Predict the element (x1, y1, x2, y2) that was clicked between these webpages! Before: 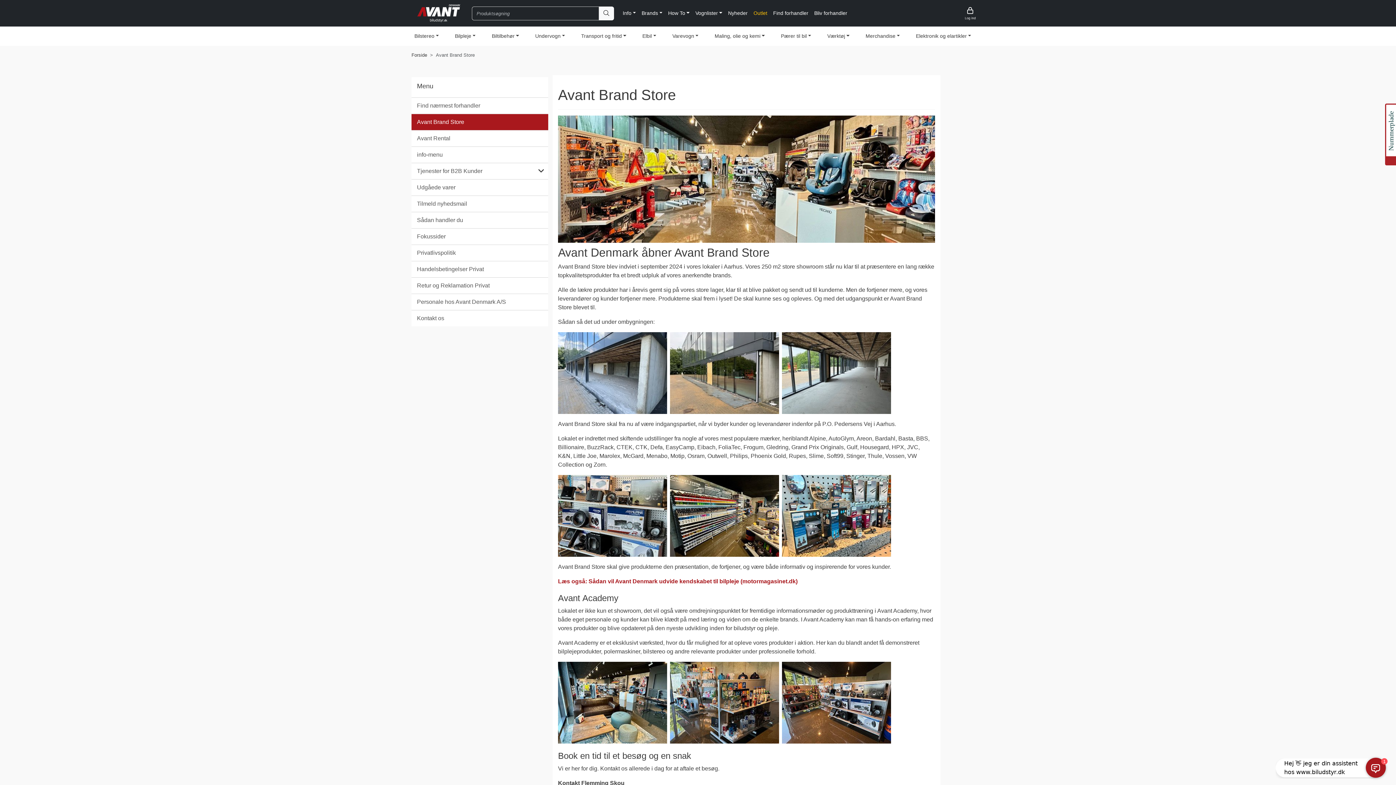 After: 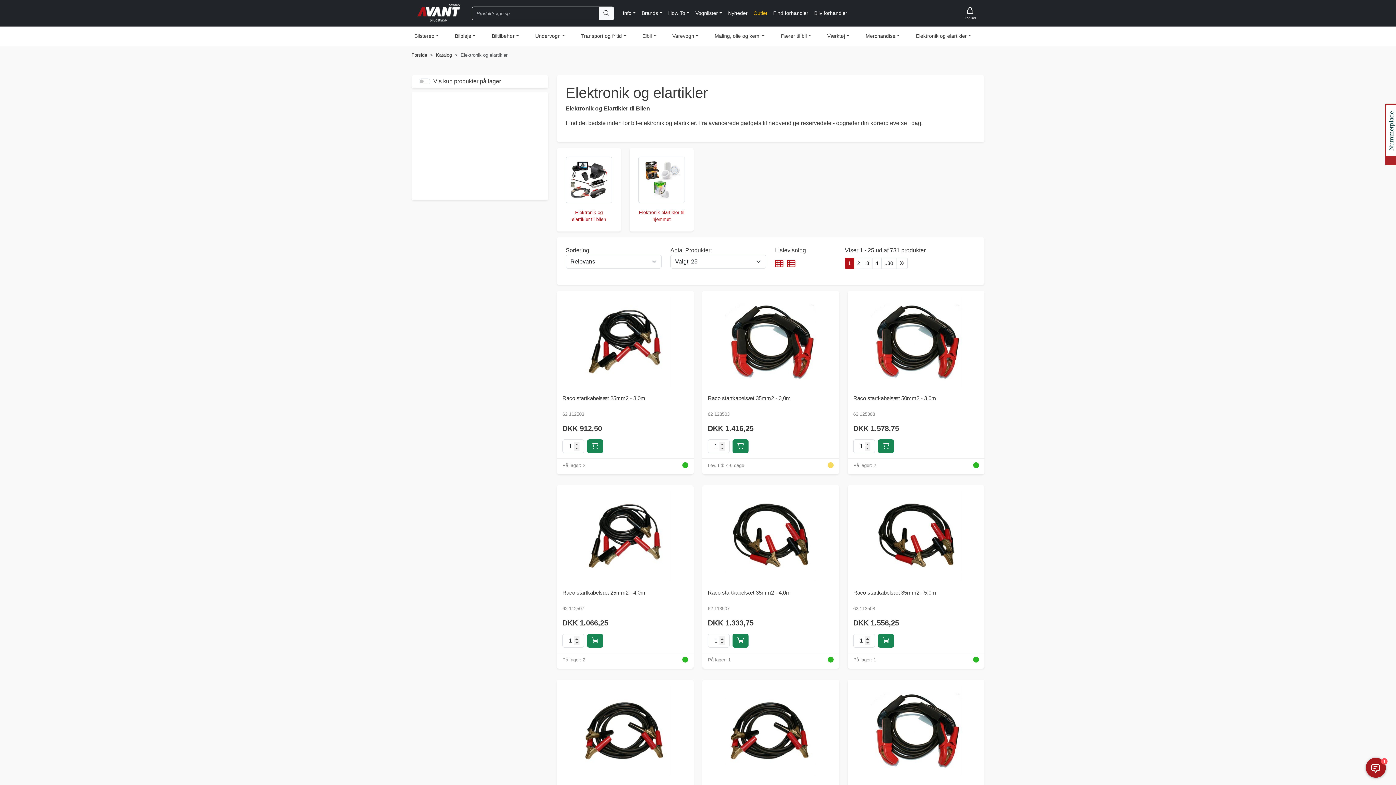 Action: bbox: (913, 29, 974, 42) label: Elektronik og elartikler